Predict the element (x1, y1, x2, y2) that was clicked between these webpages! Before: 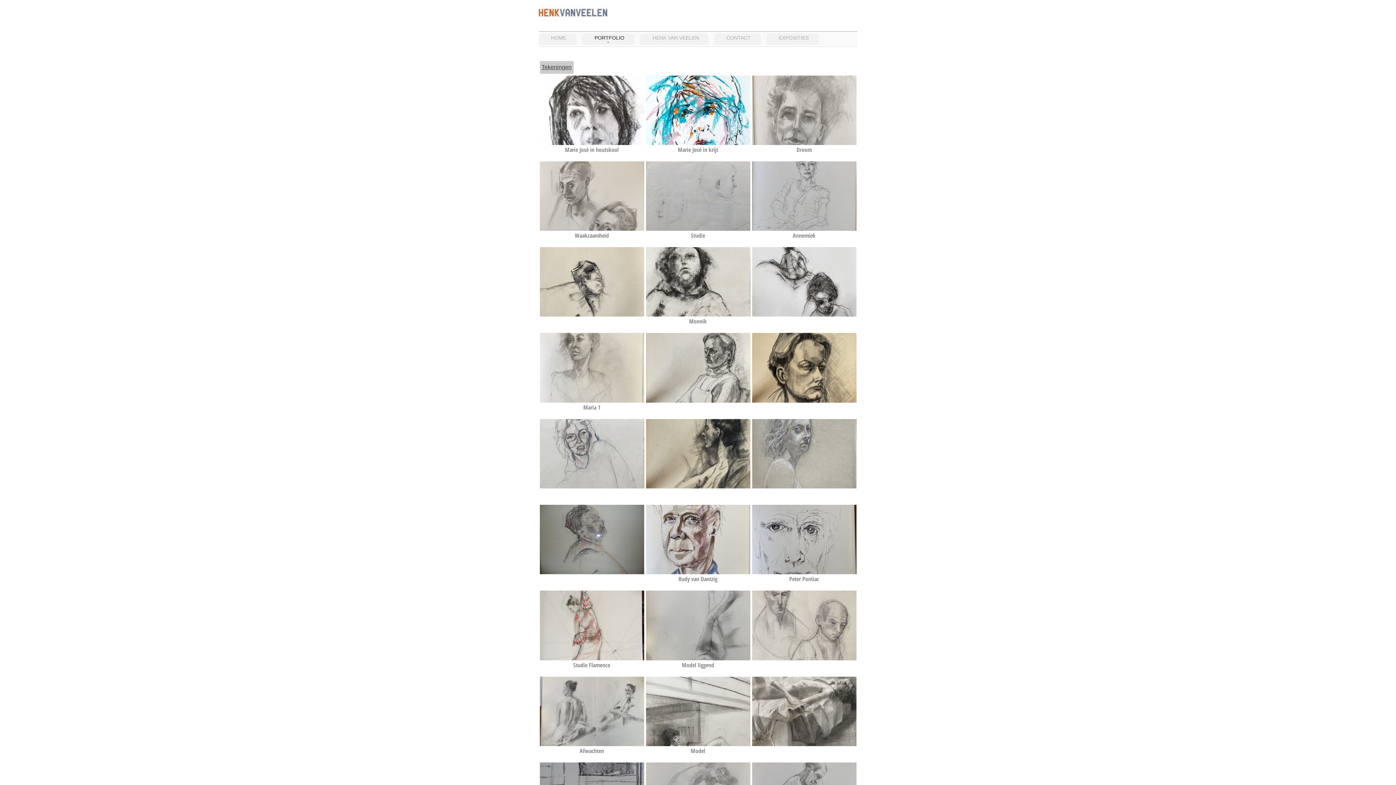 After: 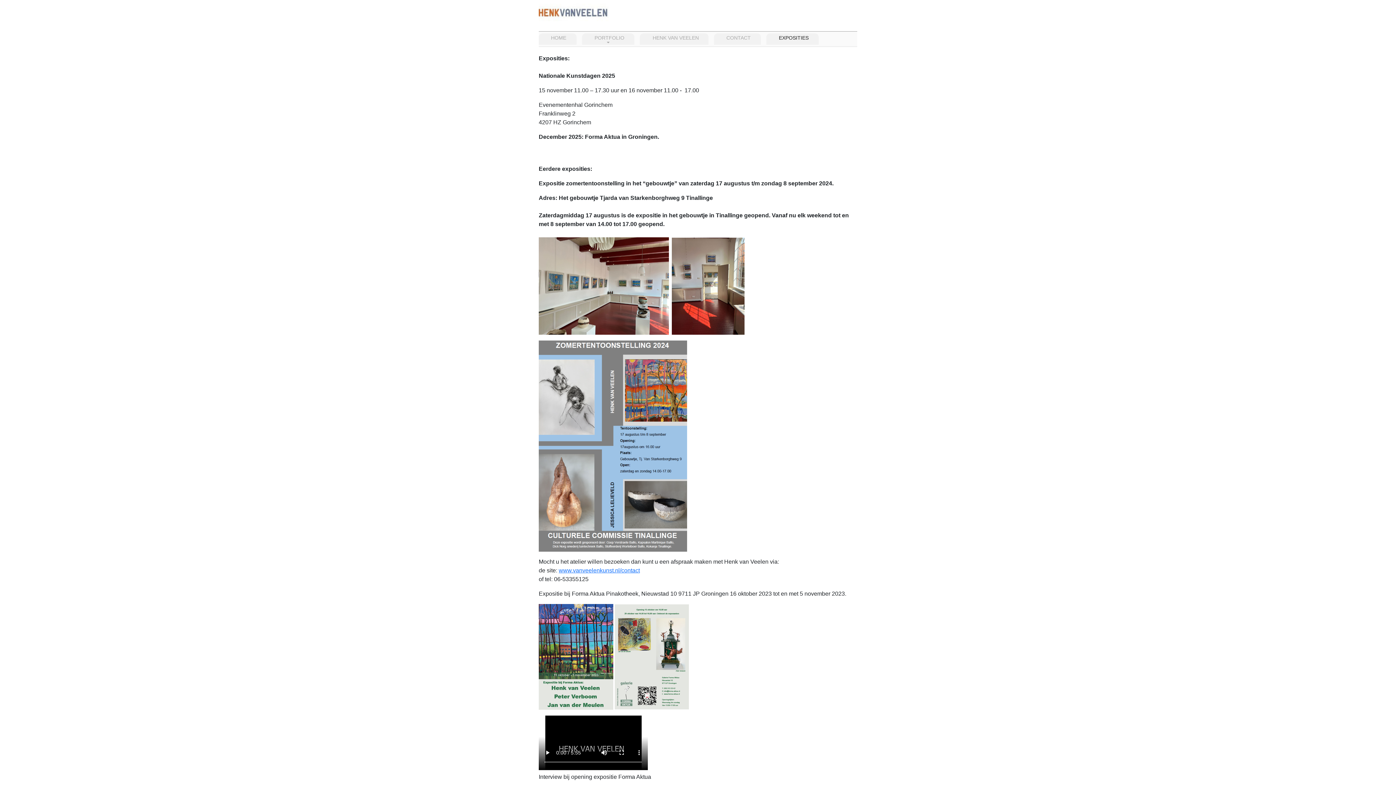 Action: label: EXPOSITIES bbox: (771, 33, 814, 44)